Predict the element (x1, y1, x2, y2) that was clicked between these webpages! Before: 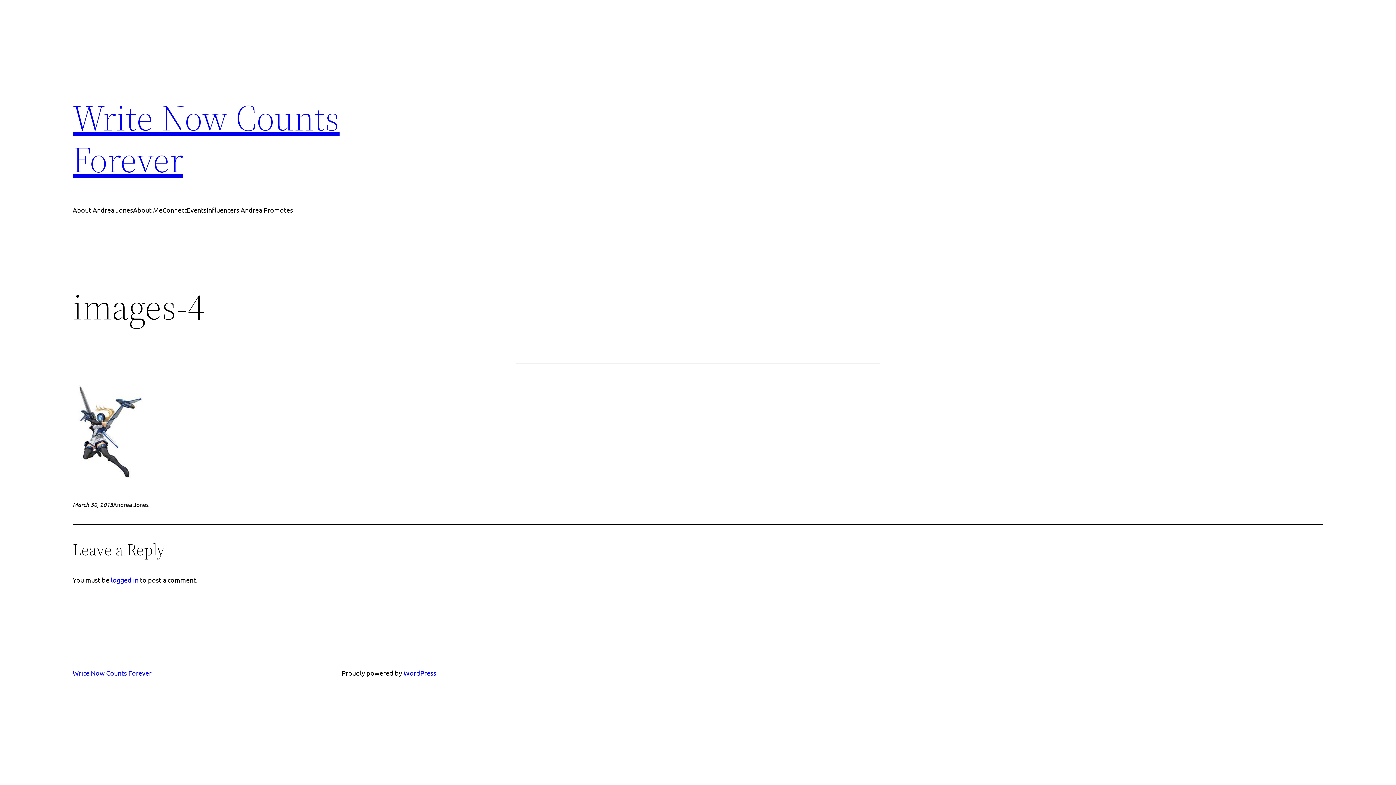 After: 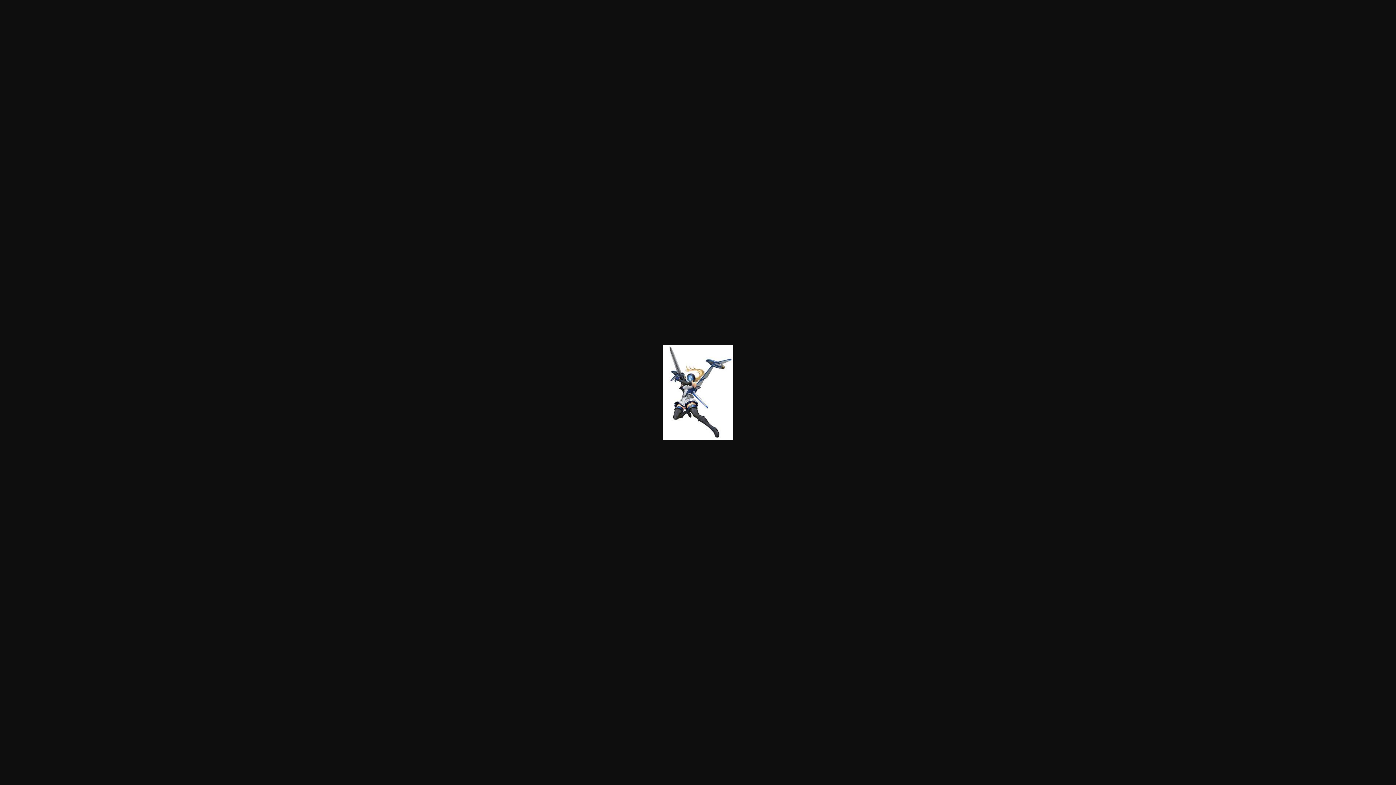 Action: bbox: (72, 473, 143, 480)